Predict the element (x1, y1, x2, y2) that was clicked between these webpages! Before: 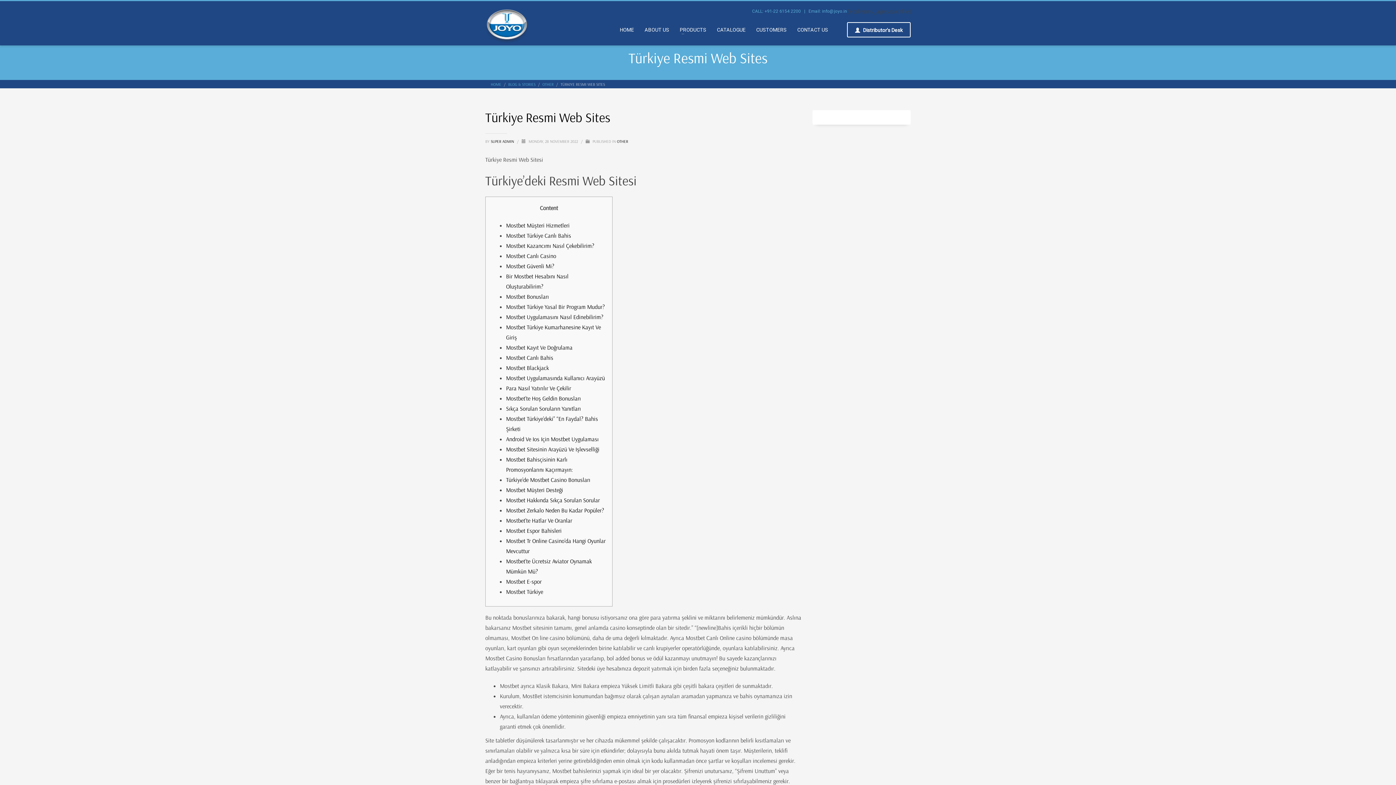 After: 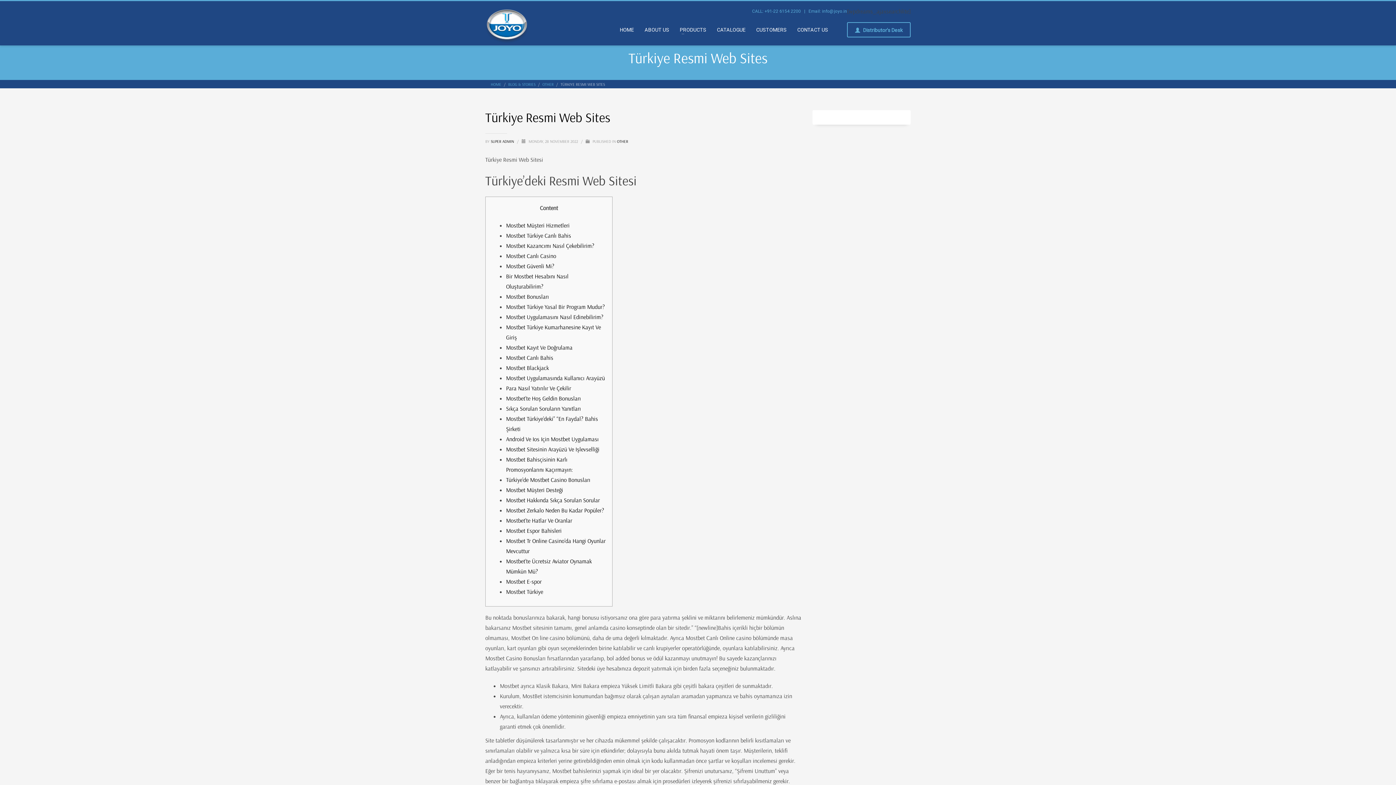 Action: bbox: (847, 22, 910, 37) label: Distributor's Desk